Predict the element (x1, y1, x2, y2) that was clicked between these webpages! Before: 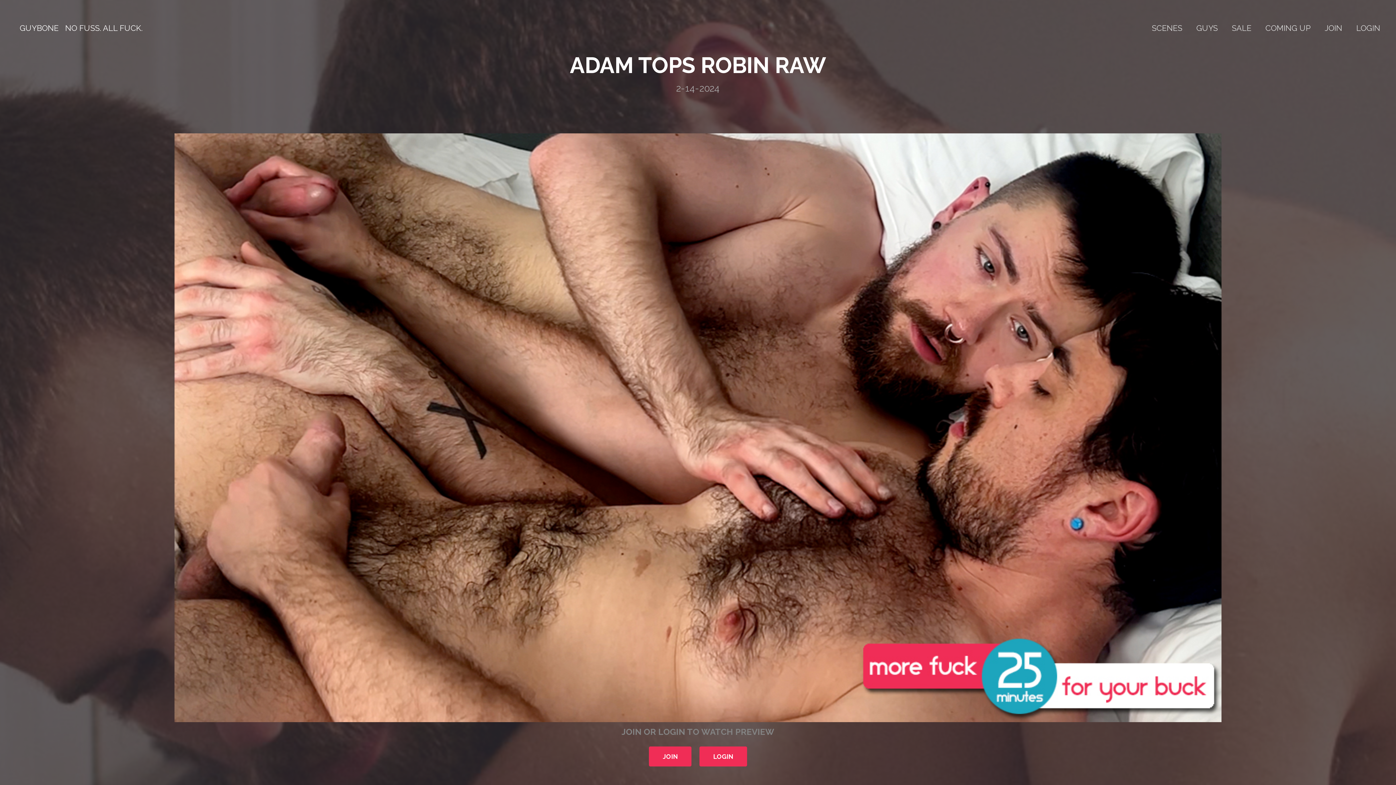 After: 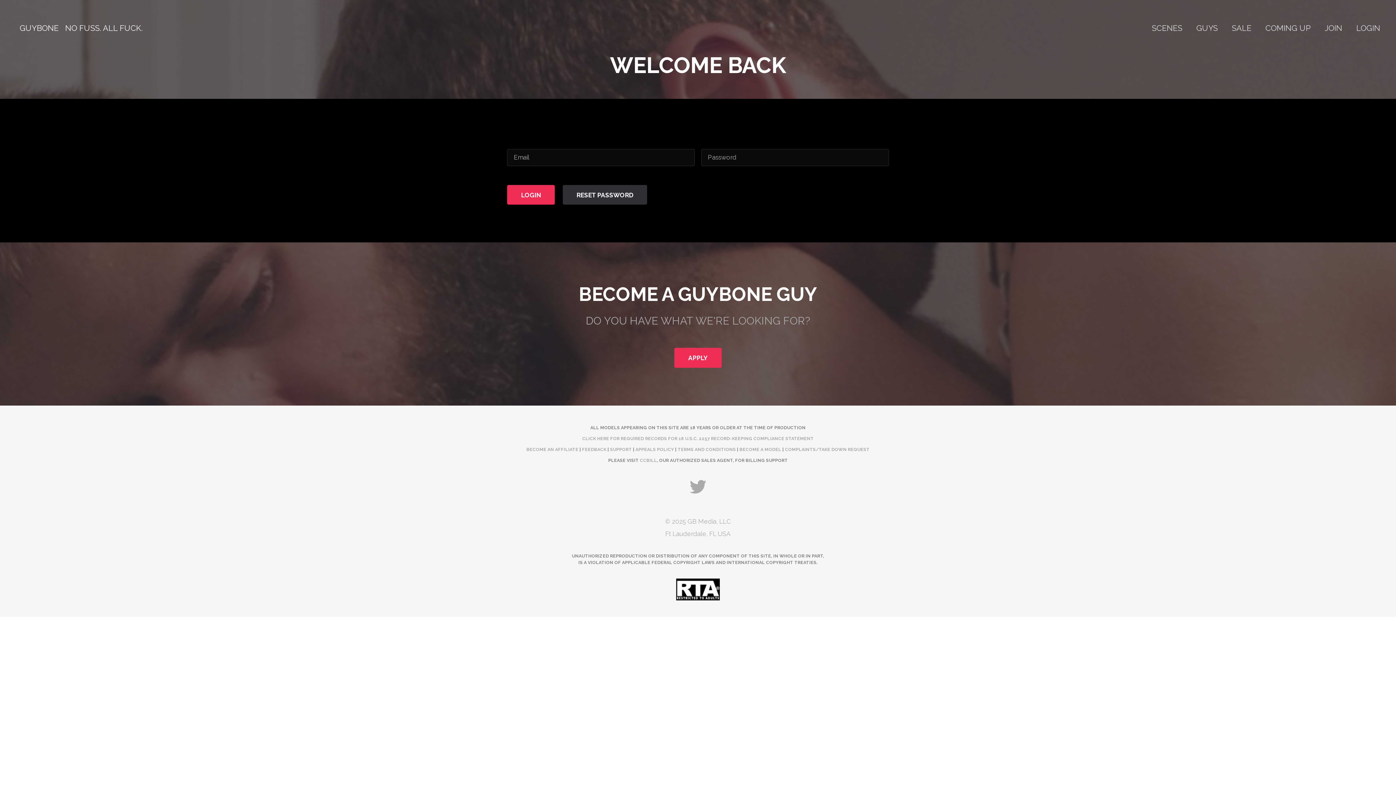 Action: bbox: (1356, 15, 1380, 41) label: LOGIN